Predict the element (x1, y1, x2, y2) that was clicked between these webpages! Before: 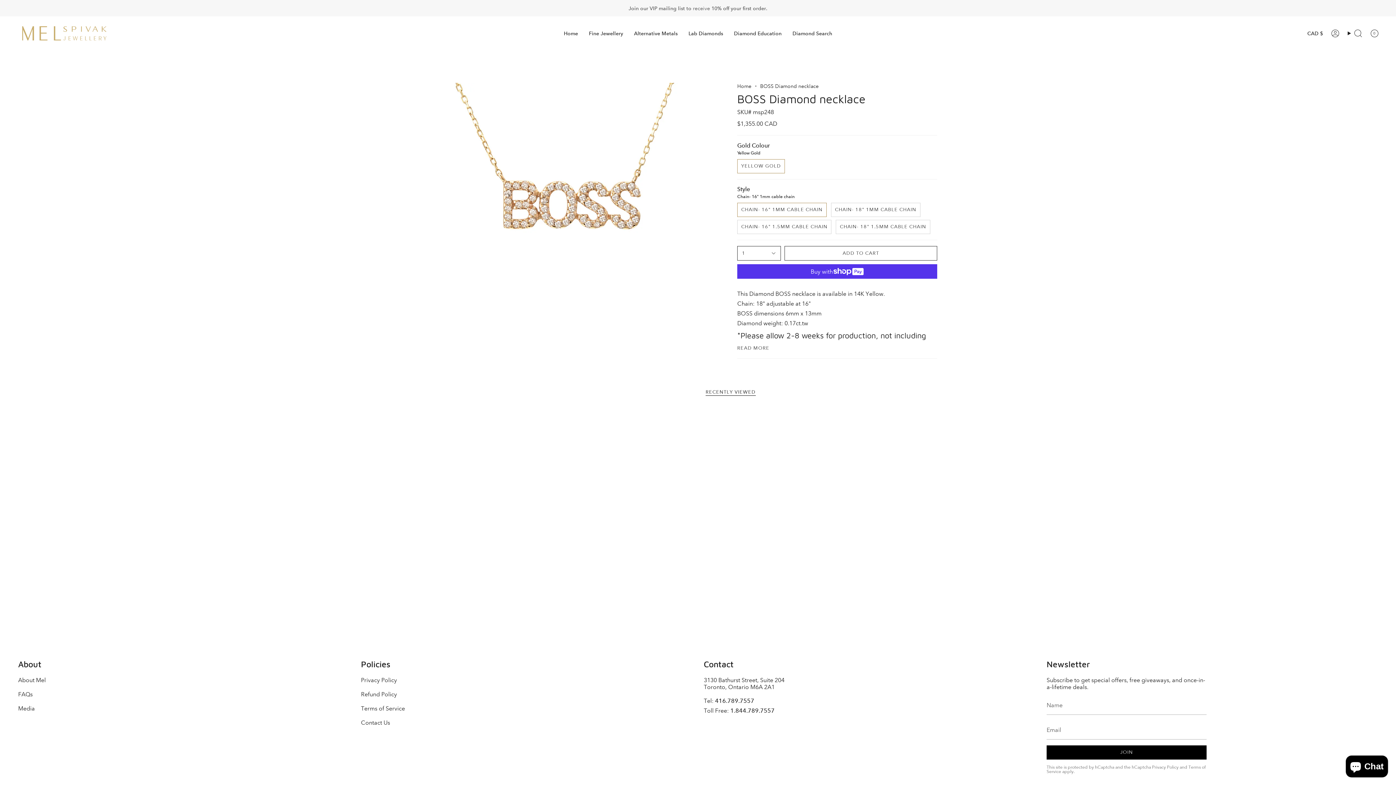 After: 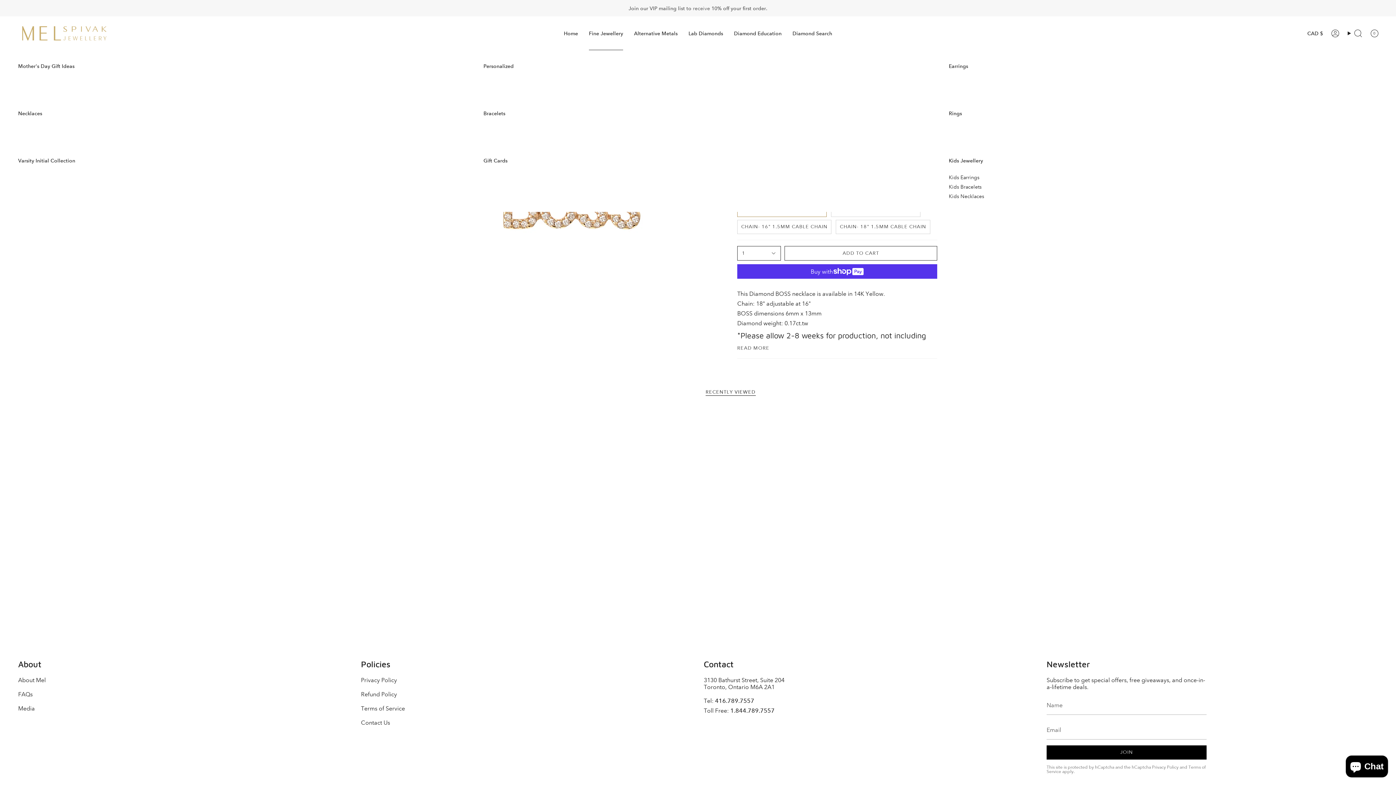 Action: label: Fine Jewellery bbox: (583, 16, 628, 50)